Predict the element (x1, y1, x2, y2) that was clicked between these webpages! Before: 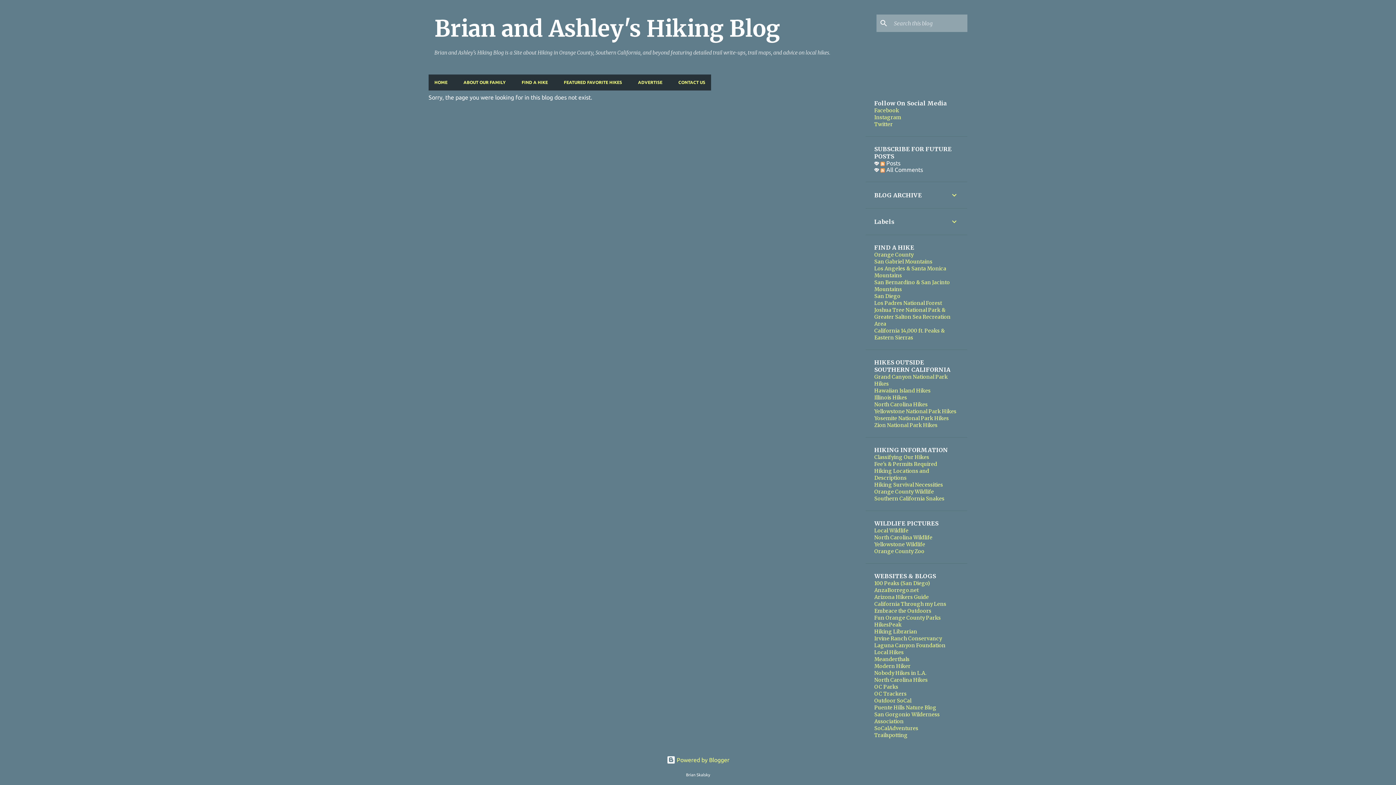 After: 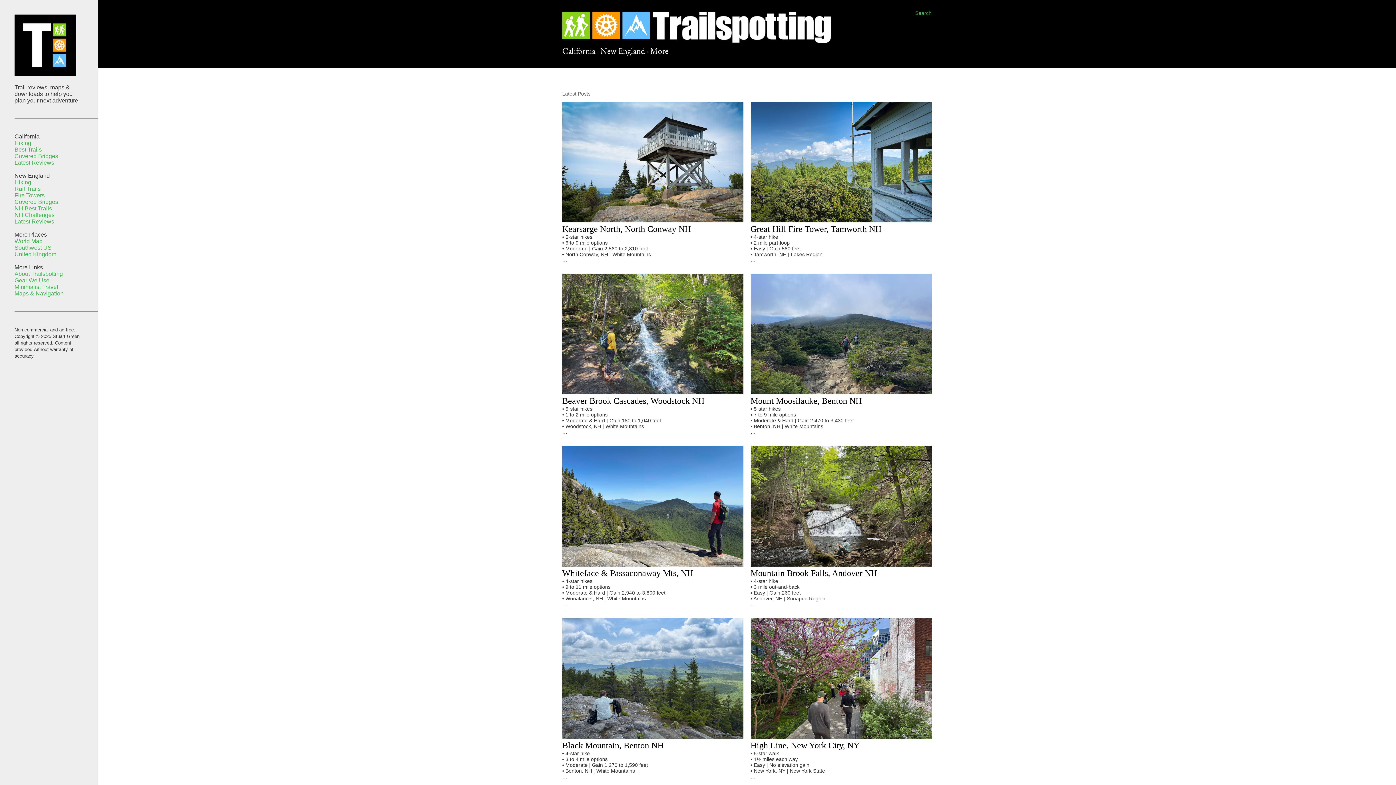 Action: bbox: (874, 732, 908, 738) label: Trailspotting